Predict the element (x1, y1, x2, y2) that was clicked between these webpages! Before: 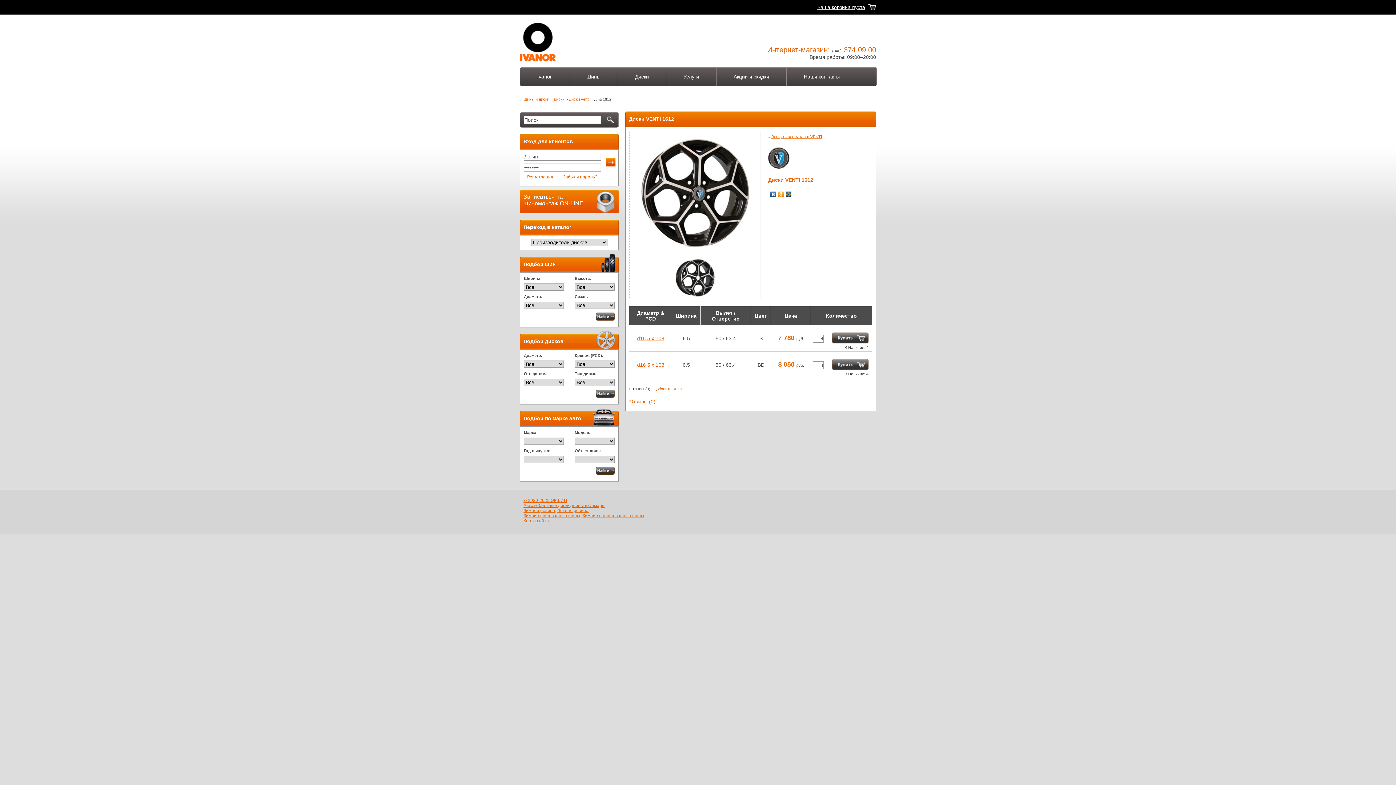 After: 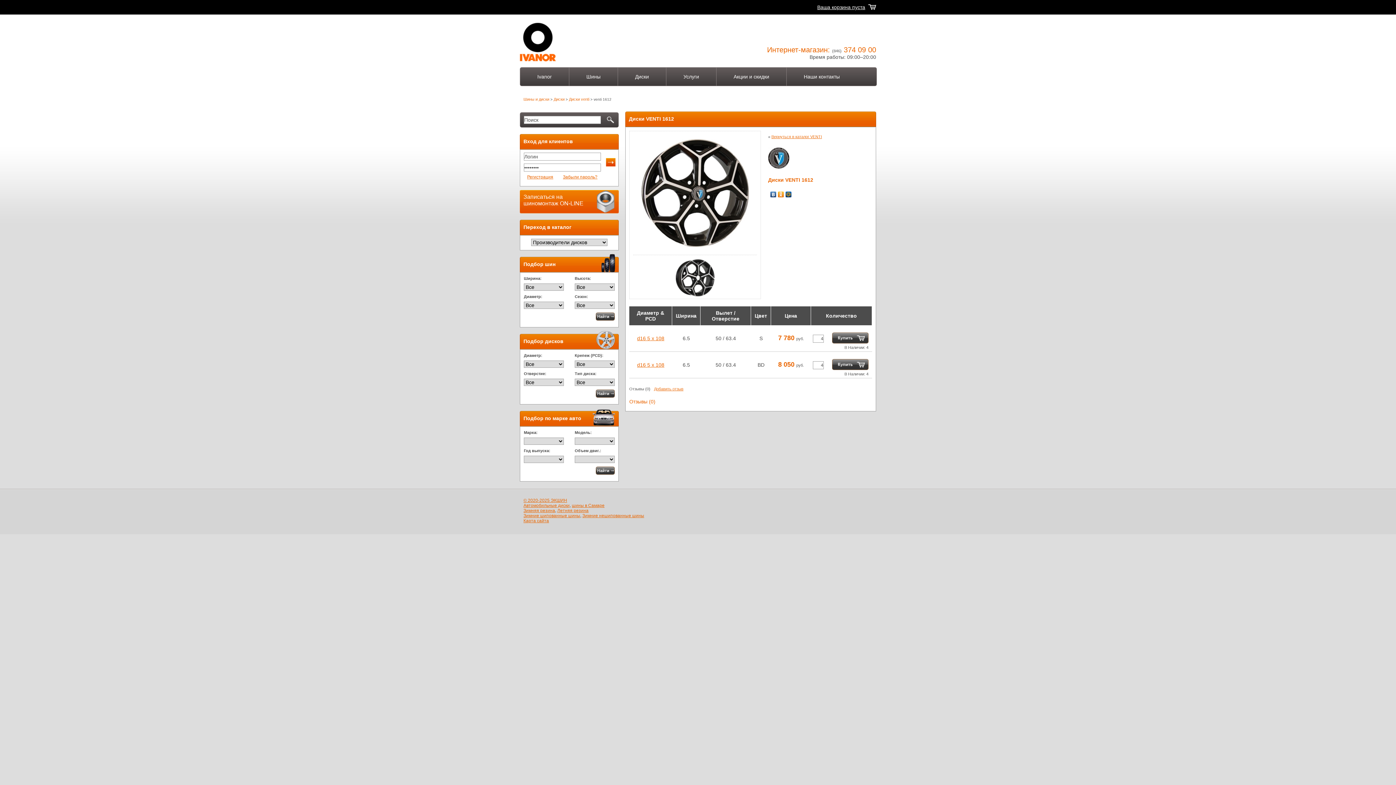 Action: bbox: (785, 189, 792, 199)